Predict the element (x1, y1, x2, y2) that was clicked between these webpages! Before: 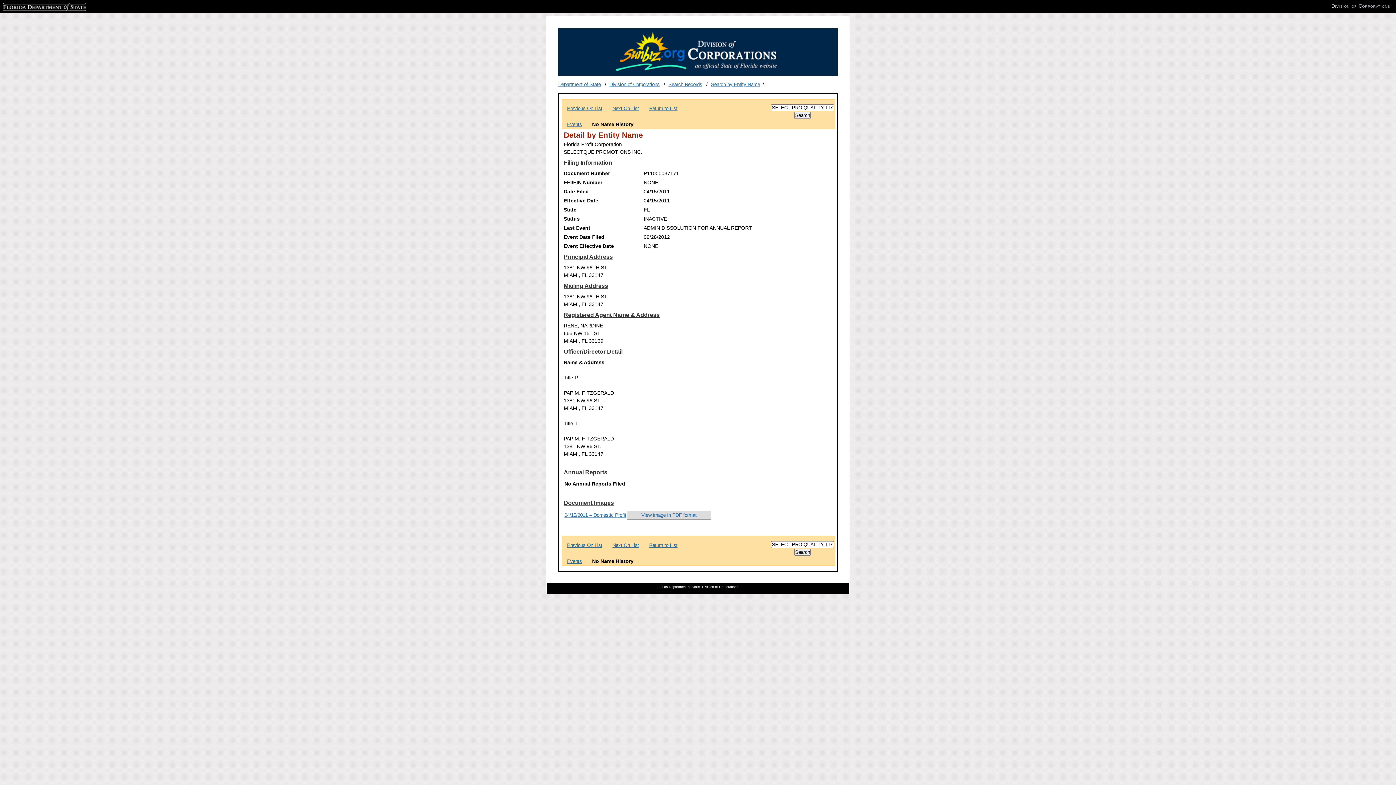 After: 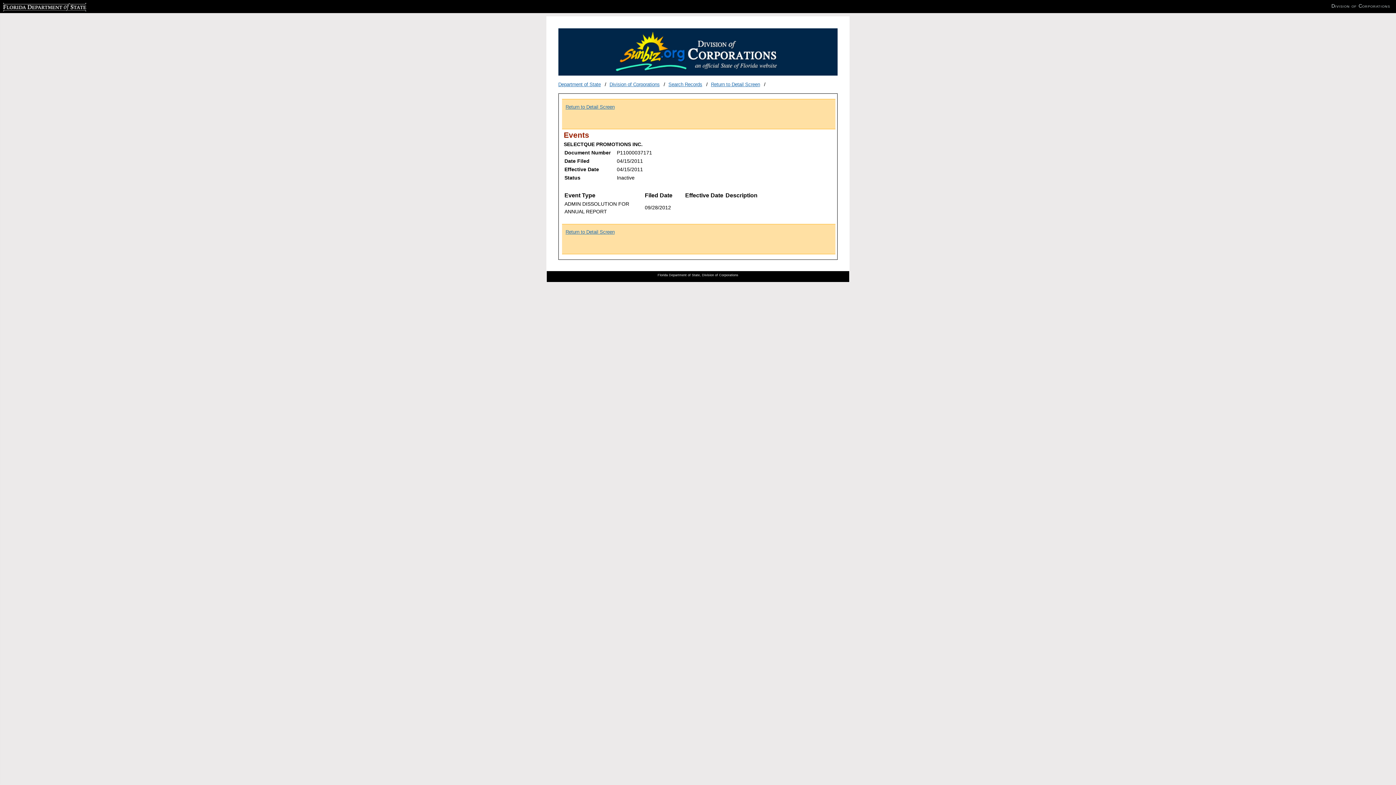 Action: label: Events bbox: (567, 121, 582, 127)